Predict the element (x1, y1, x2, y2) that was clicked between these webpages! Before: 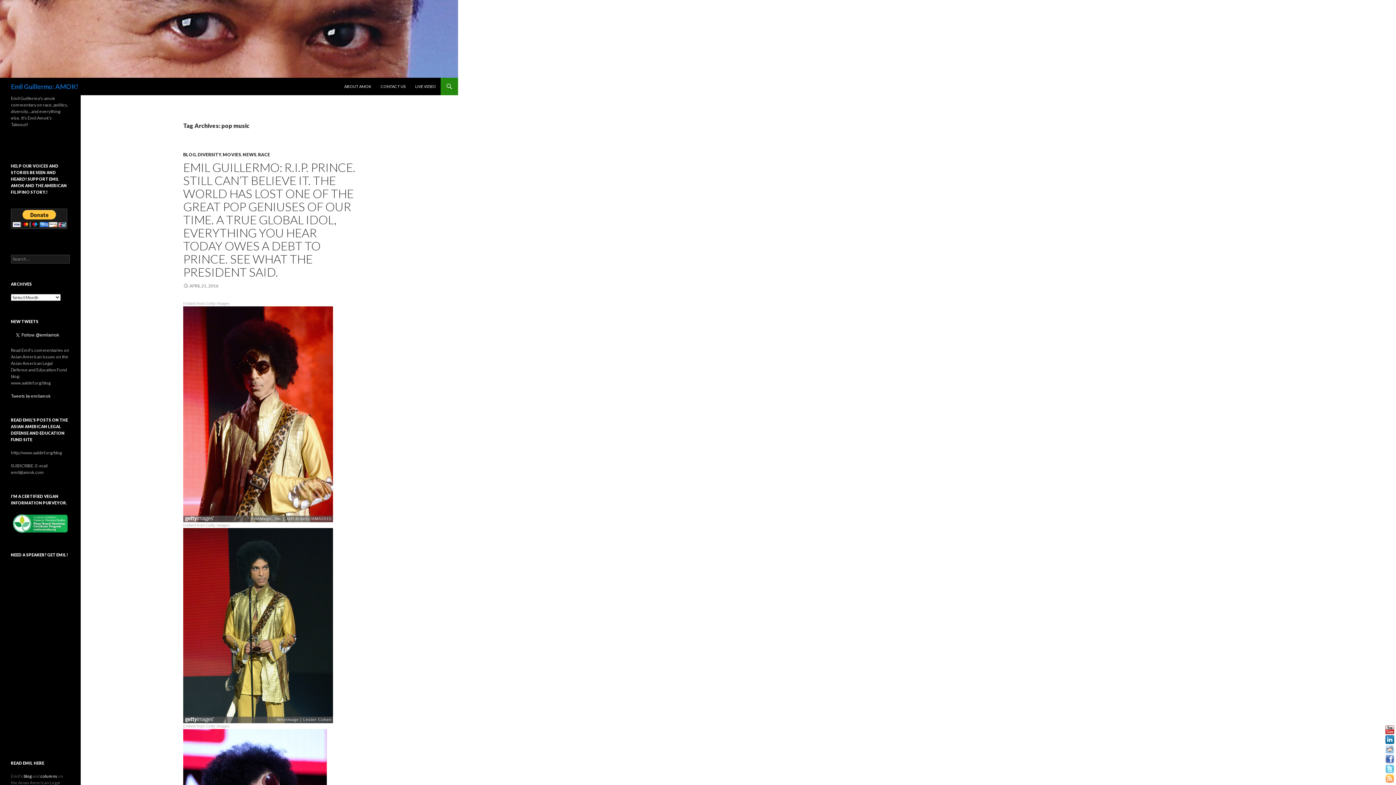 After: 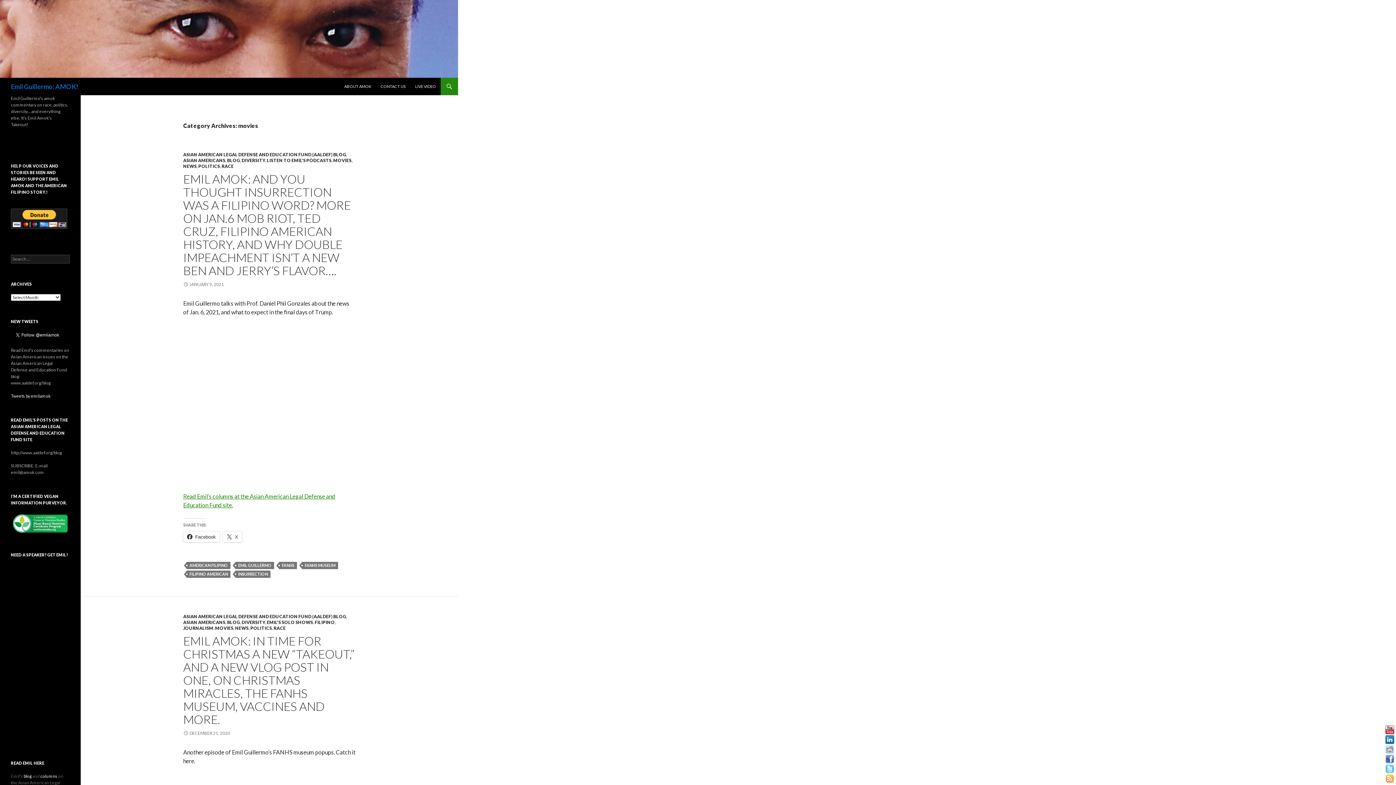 Action: bbox: (222, 152, 241, 157) label: MOVIES